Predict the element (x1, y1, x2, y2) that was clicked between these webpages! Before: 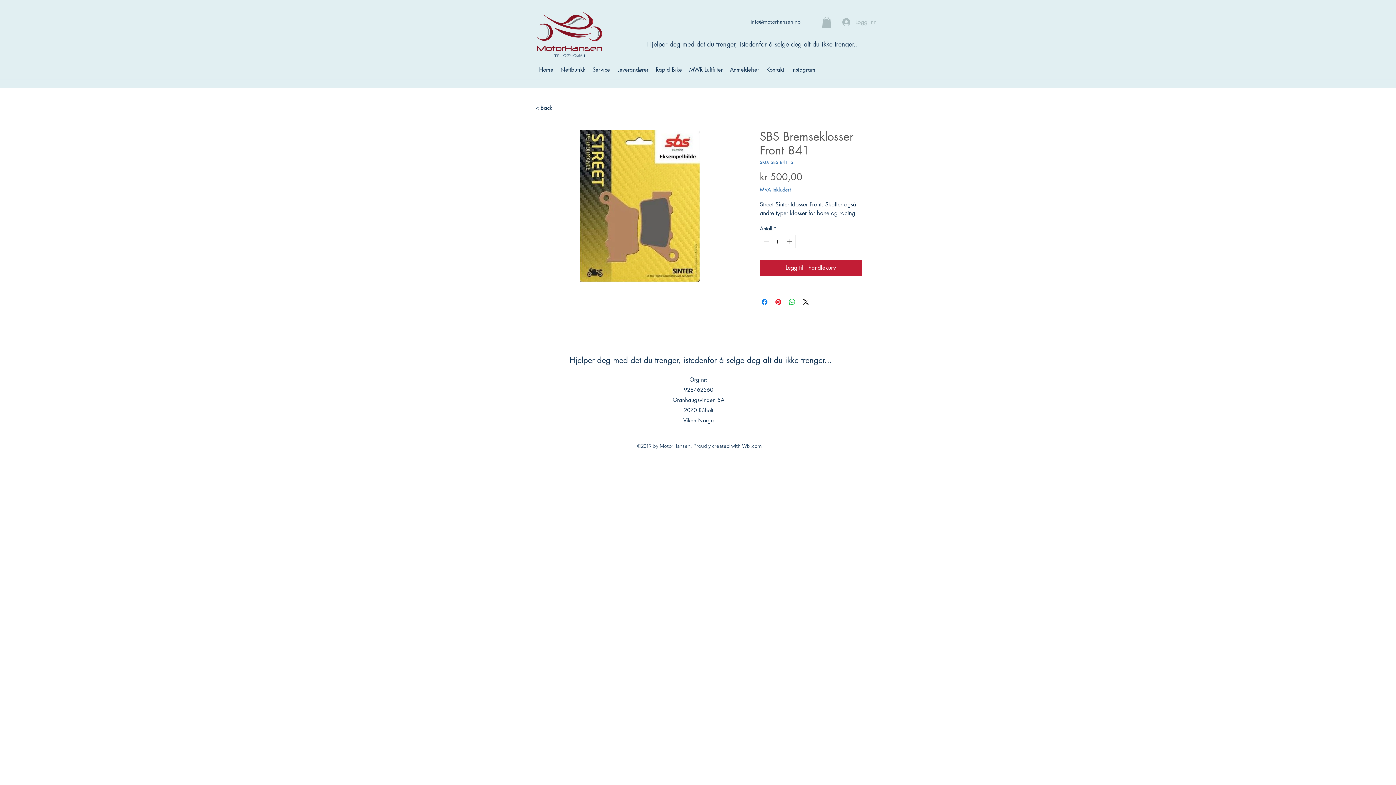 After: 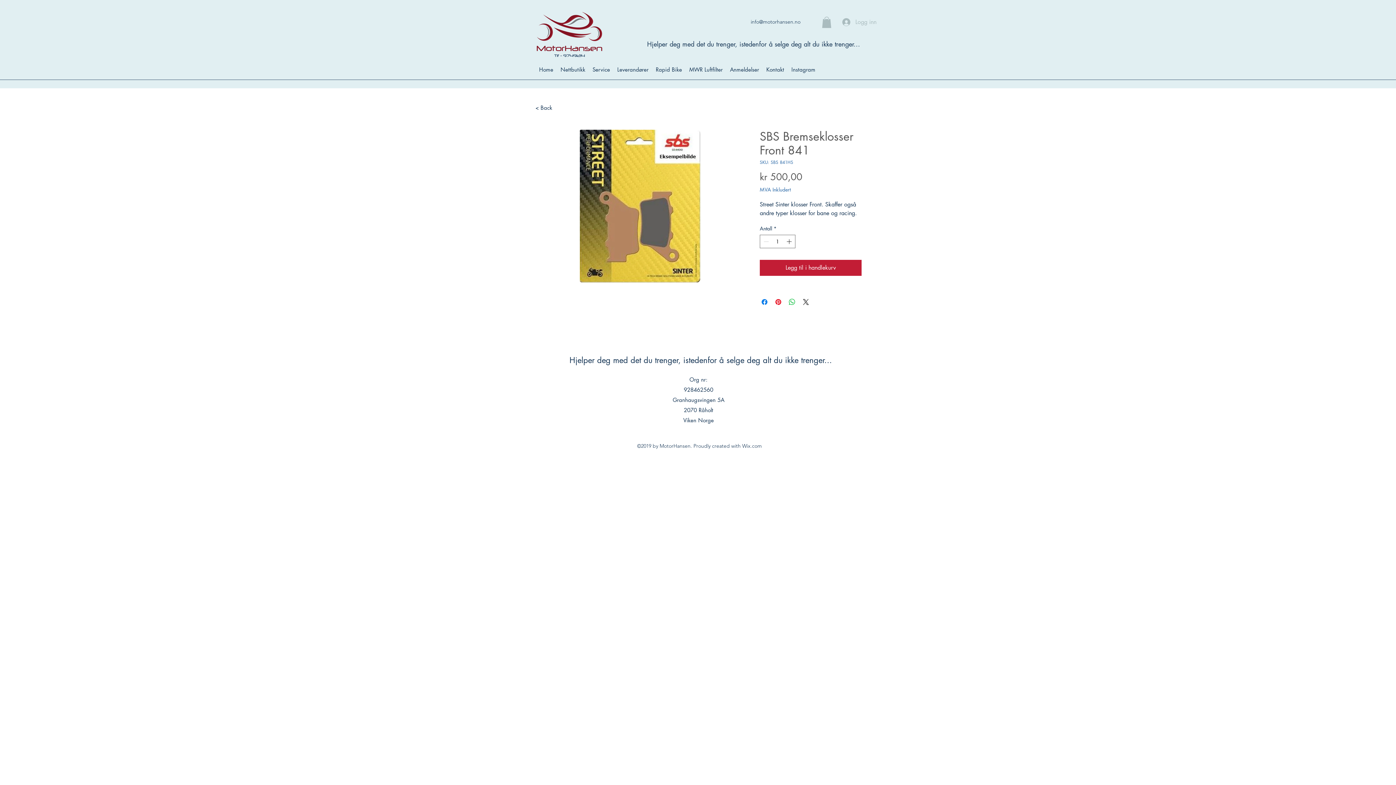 Action: bbox: (822, 16, 831, 28)